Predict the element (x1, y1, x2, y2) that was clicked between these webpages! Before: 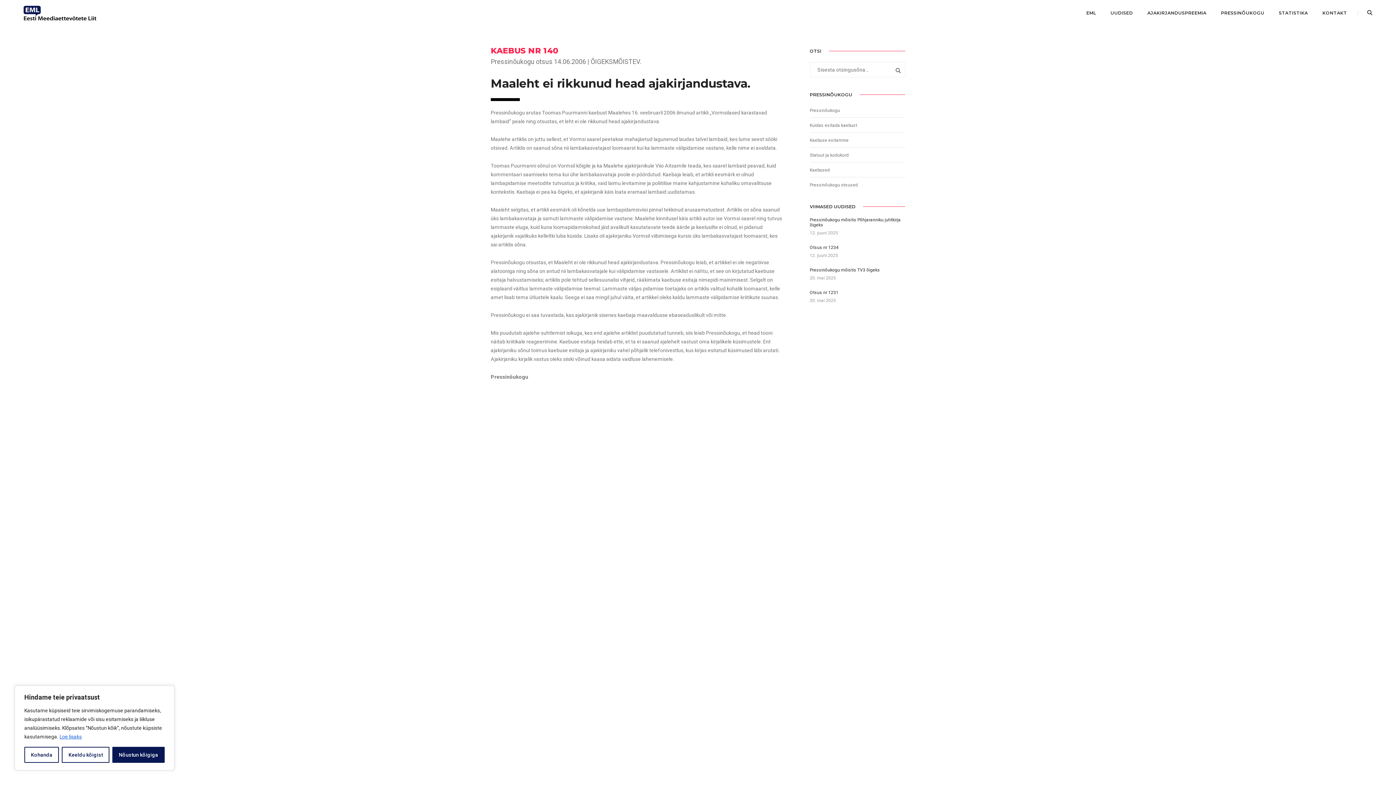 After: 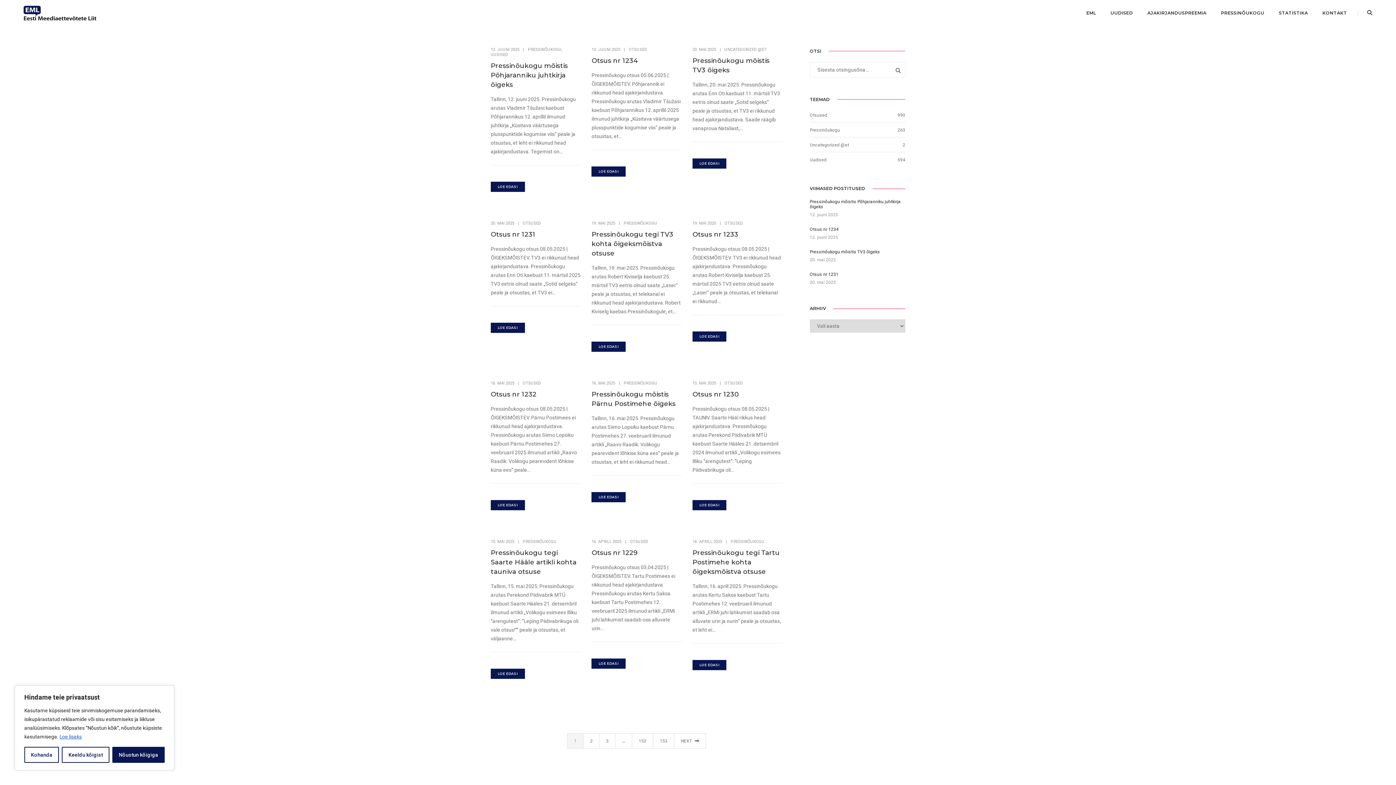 Action: bbox: (887, 62, 905, 78)